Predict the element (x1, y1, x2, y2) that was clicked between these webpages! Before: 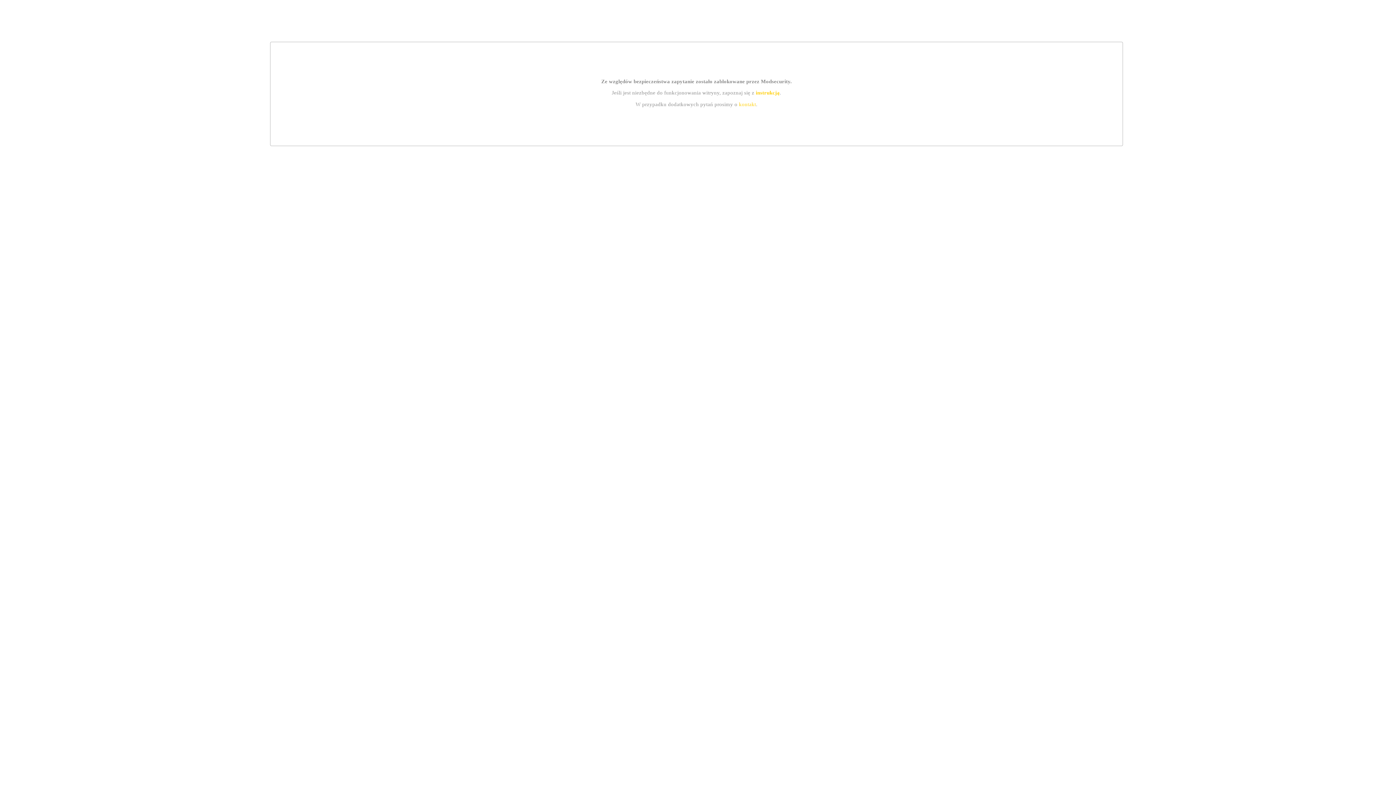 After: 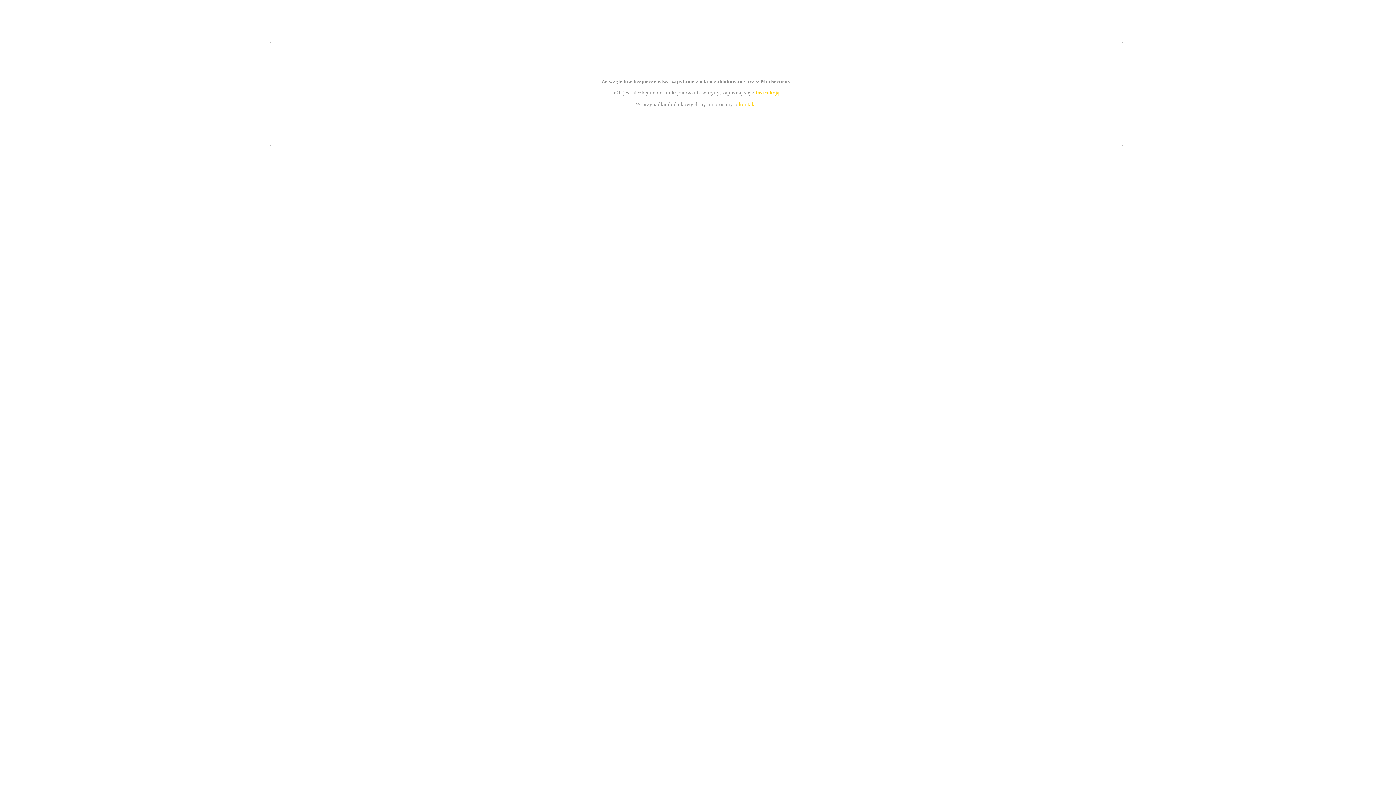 Action: bbox: (739, 101, 756, 107) label: kontakt